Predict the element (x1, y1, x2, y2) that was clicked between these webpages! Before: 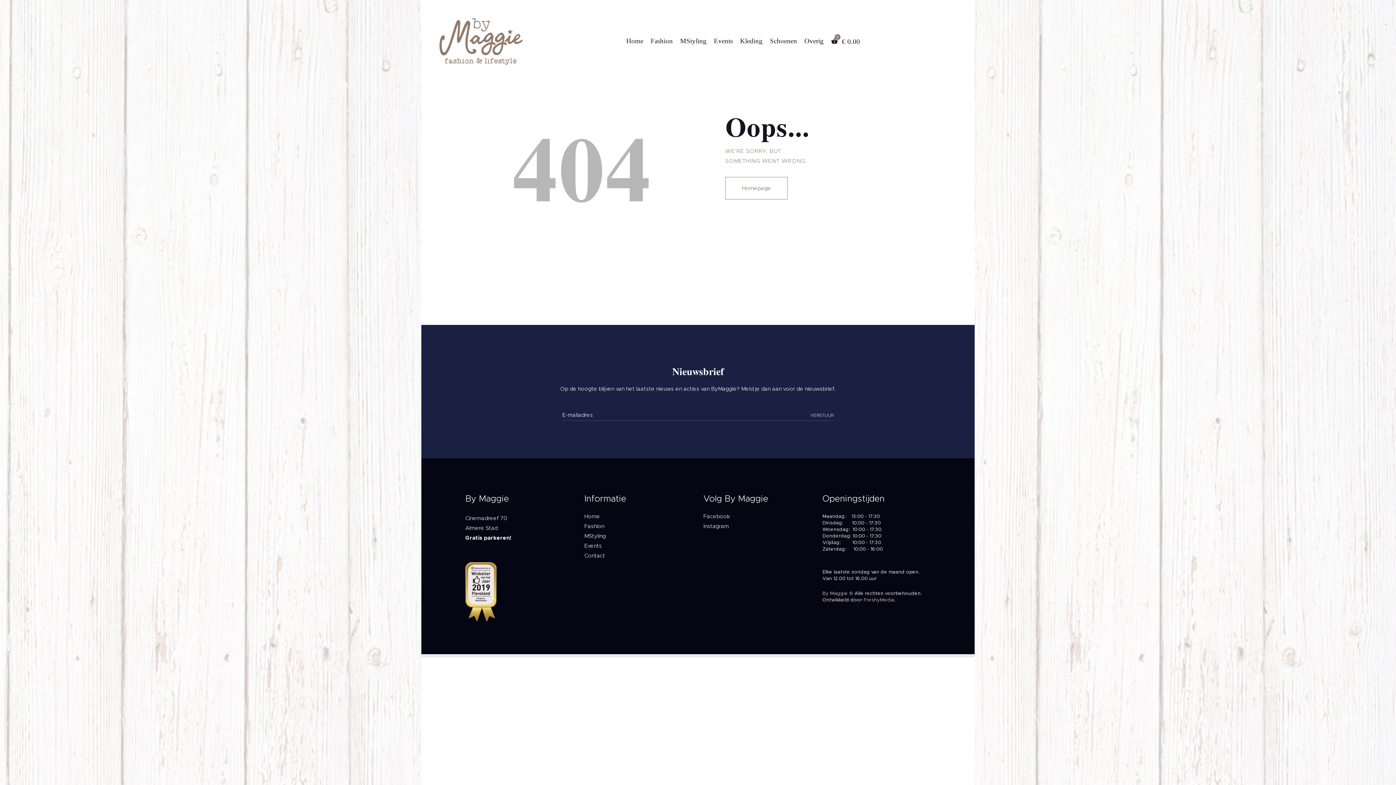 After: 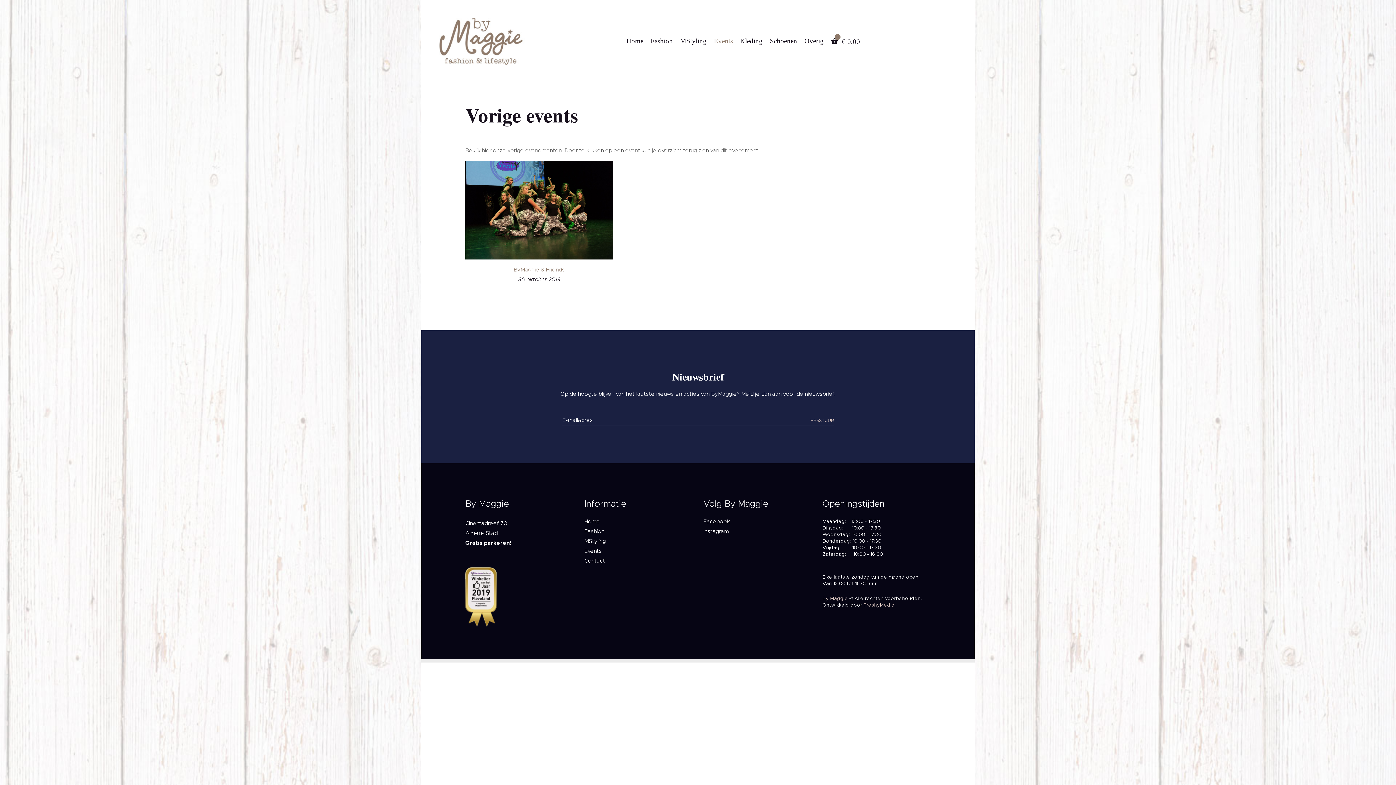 Action: bbox: (584, 543, 602, 549) label: Events